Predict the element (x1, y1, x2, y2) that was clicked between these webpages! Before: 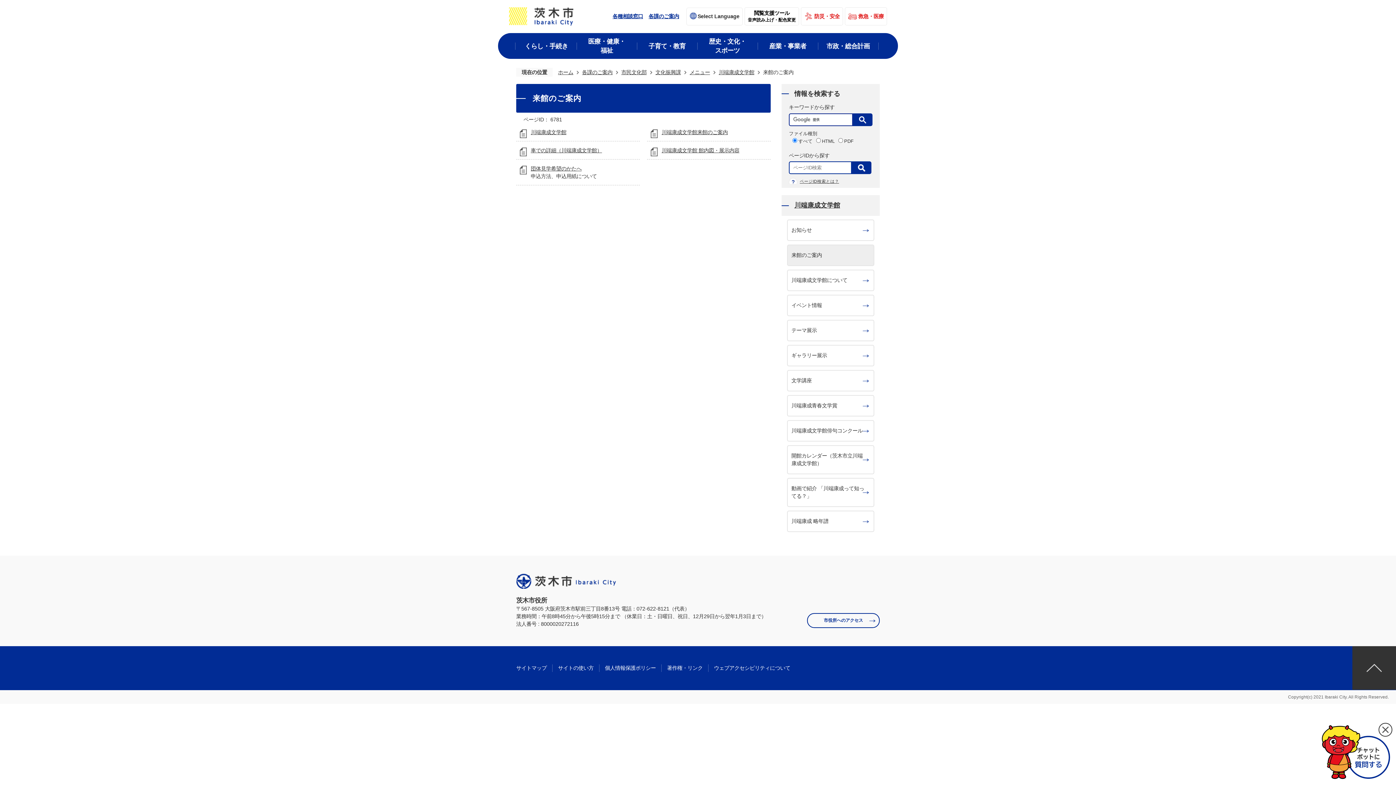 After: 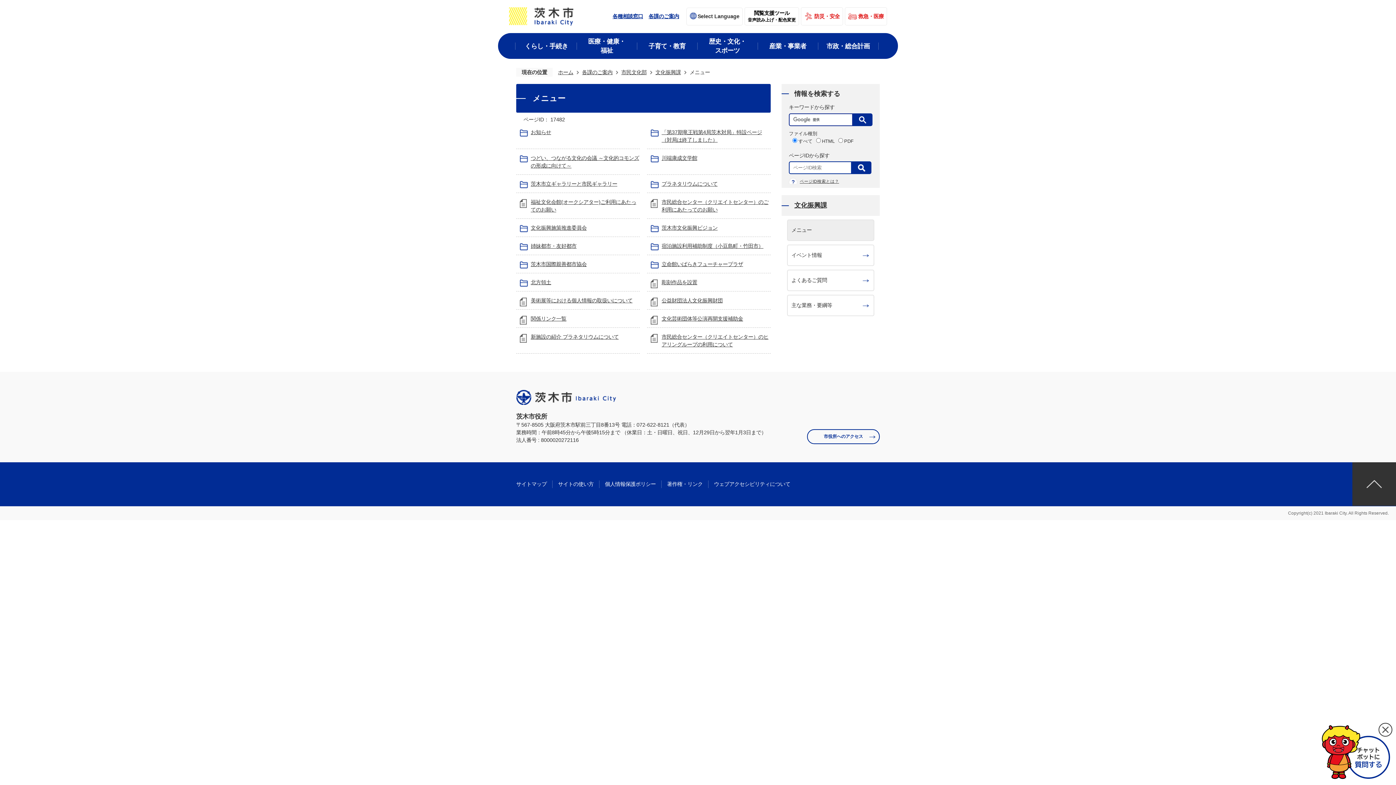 Action: label: メニュー bbox: (682, 68, 710, 76)